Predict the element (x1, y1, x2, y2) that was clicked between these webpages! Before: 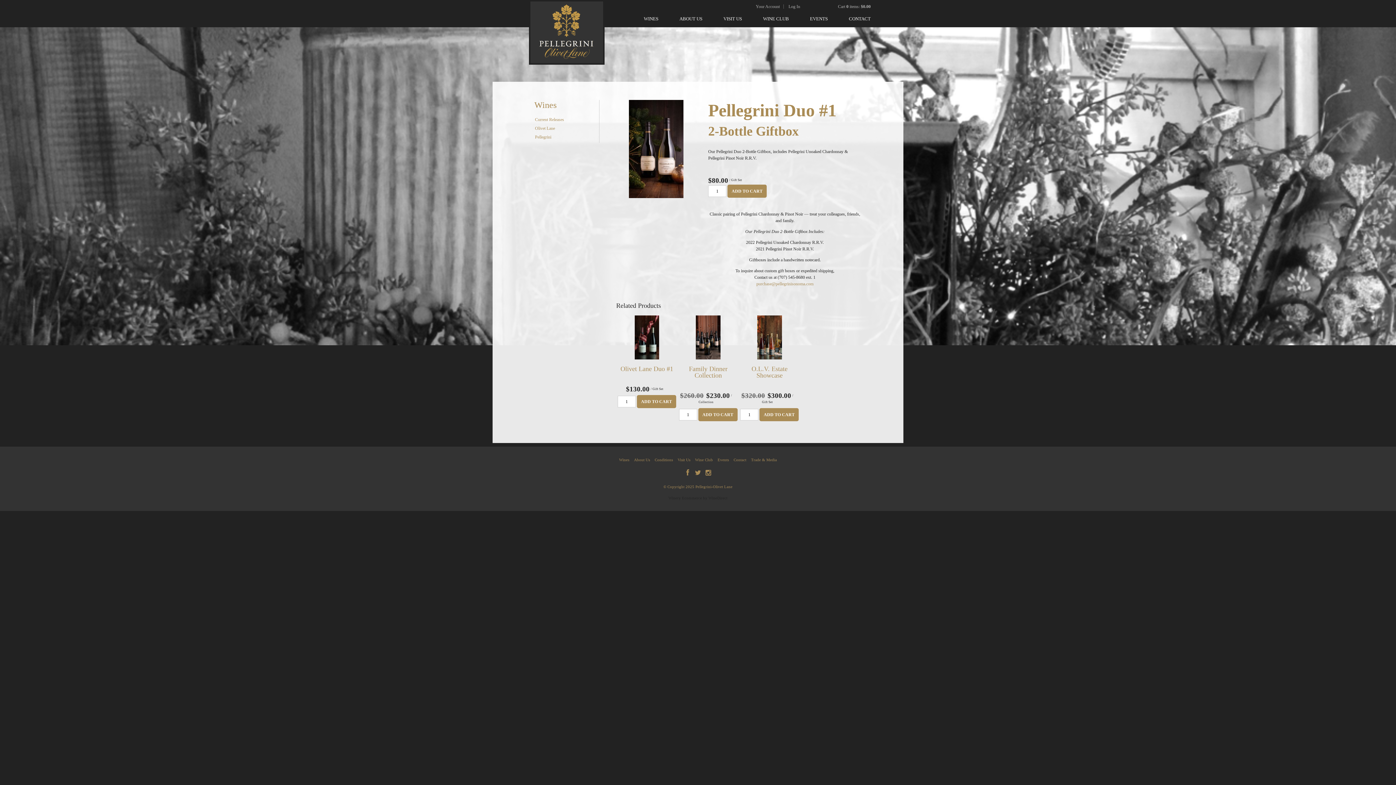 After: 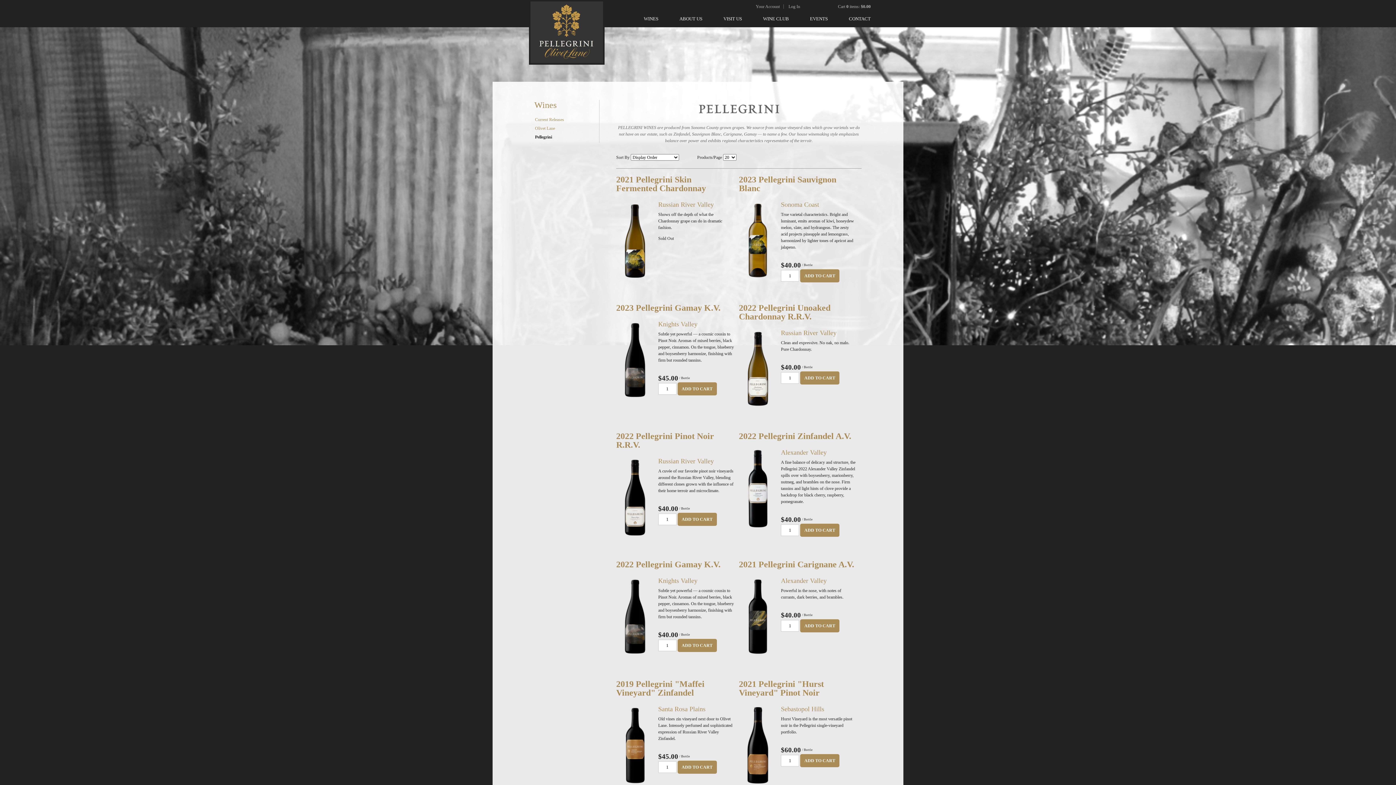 Action: bbox: (535, 134, 551, 139) label: Pellegrini